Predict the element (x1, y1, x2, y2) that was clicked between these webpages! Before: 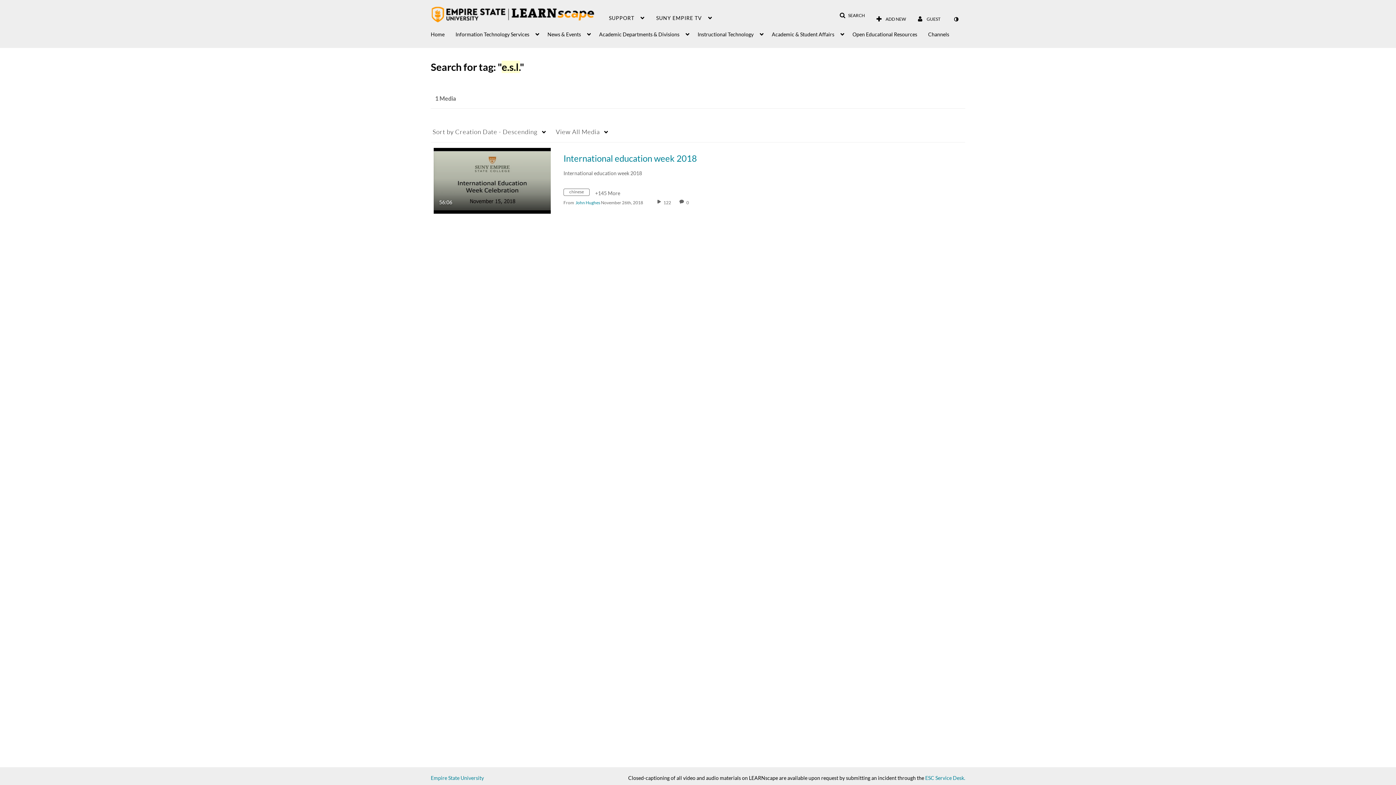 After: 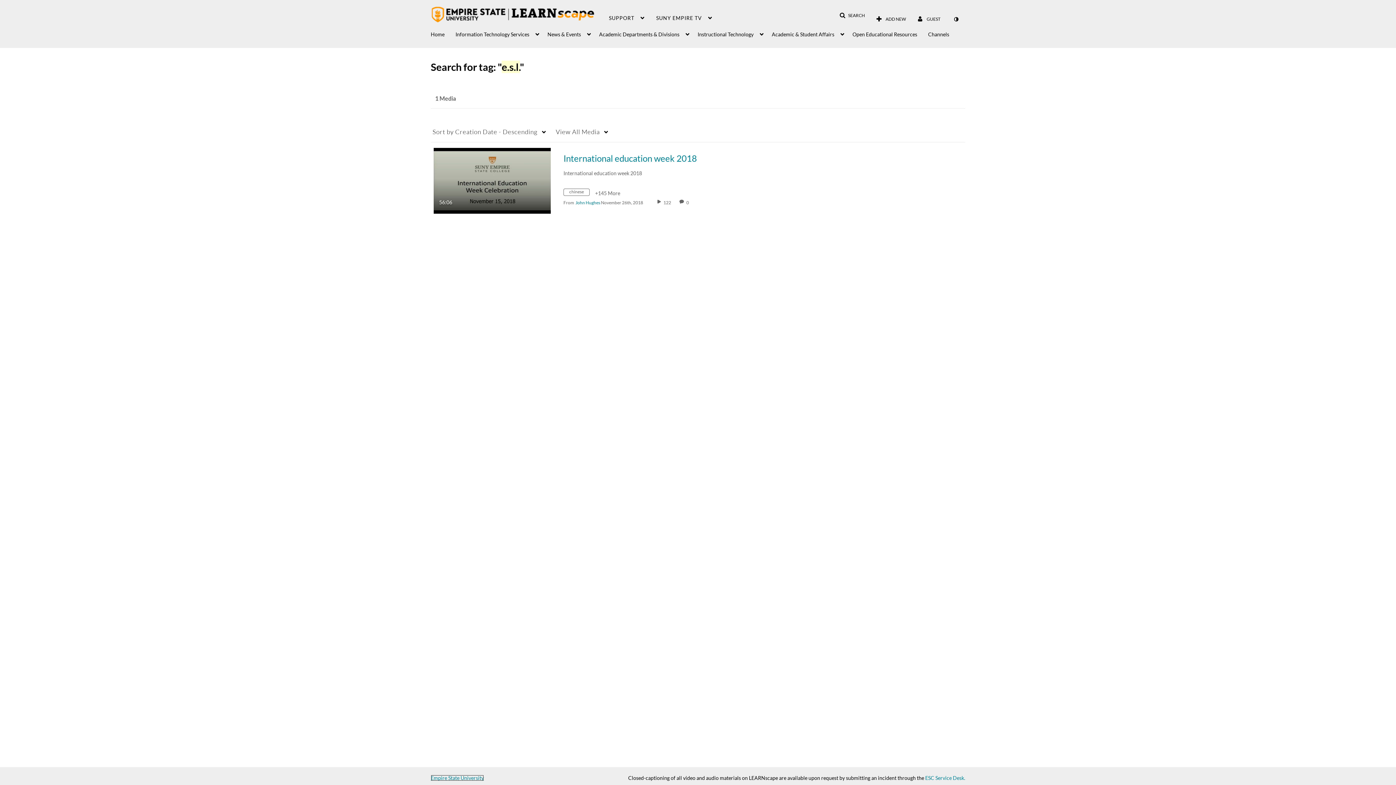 Action: bbox: (430, 775, 484, 781) label: Empire State University